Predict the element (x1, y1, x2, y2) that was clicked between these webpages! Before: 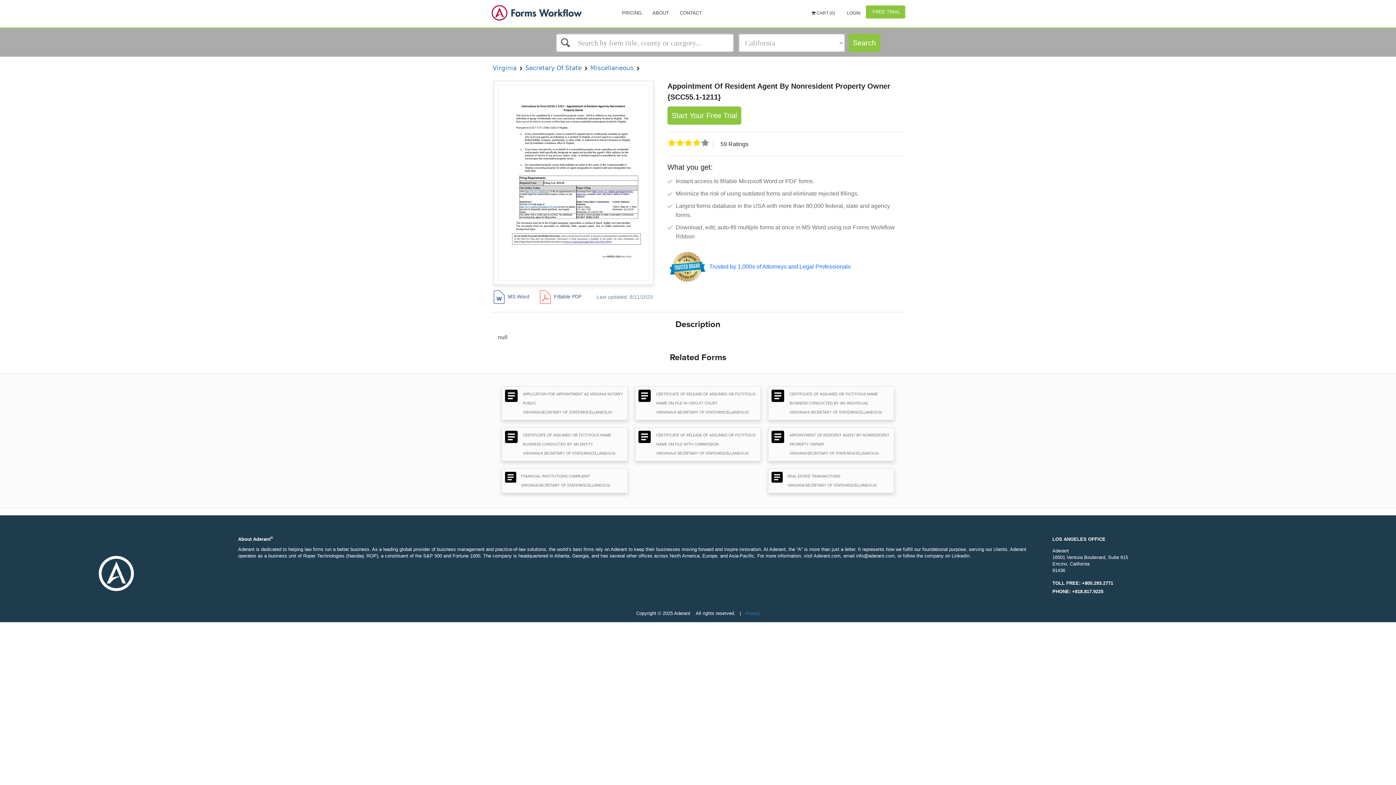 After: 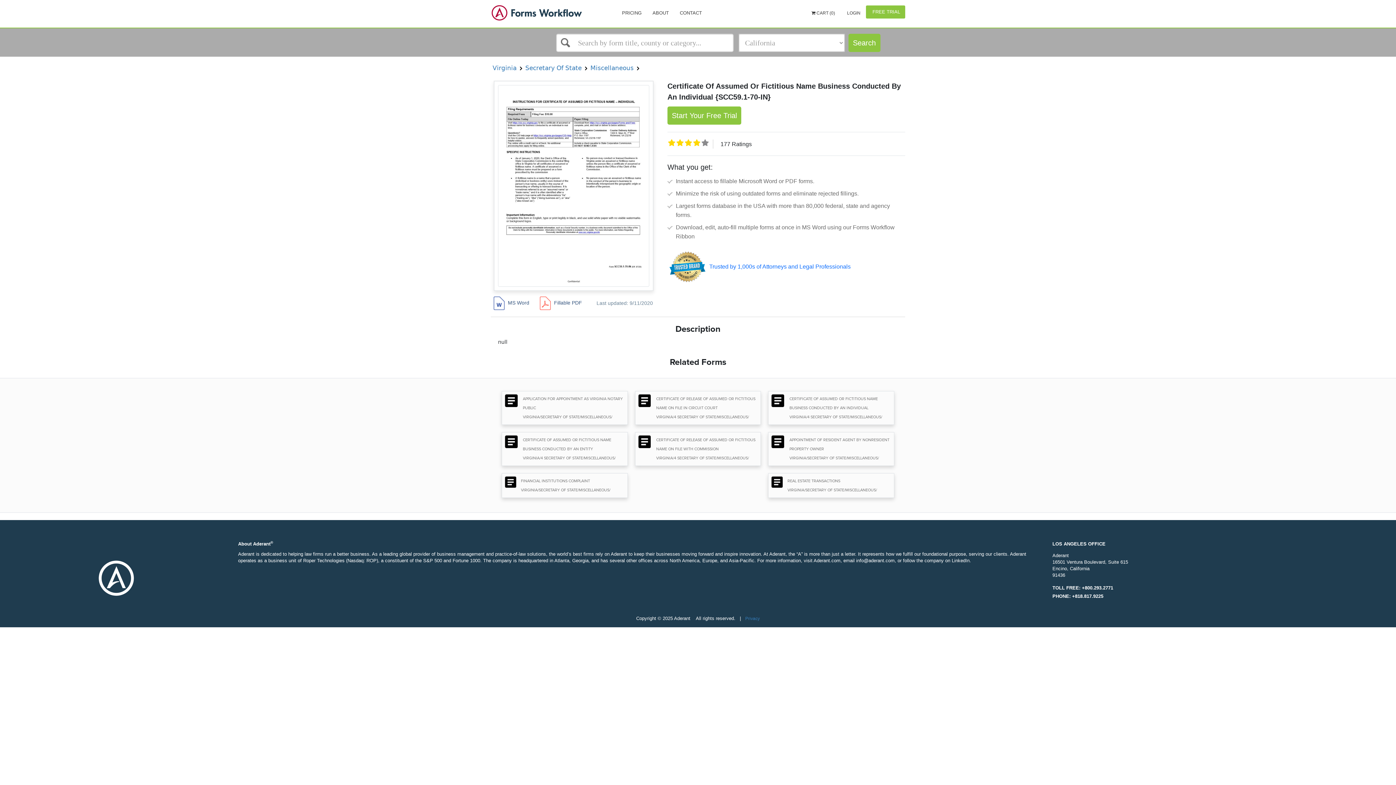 Action: label: CERTIFICATE OF ASSUMED OR FICTITIOUS NAME BUSINESS CONDUCTED BY AN INDIVIDUAL
VIRGINIA/4 SECRETARY OF STATE/MISCELLANEOUS/ bbox: (771, 389, 891, 416)